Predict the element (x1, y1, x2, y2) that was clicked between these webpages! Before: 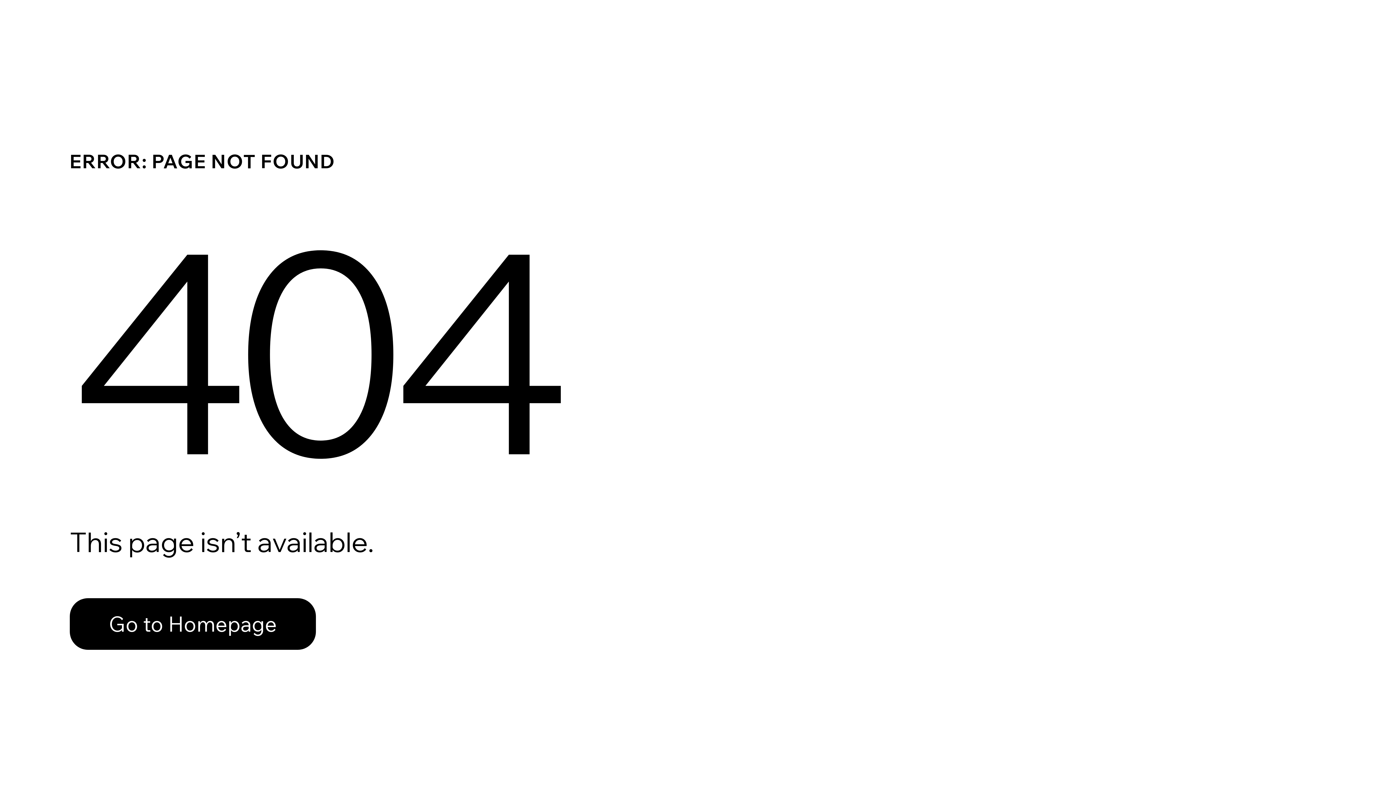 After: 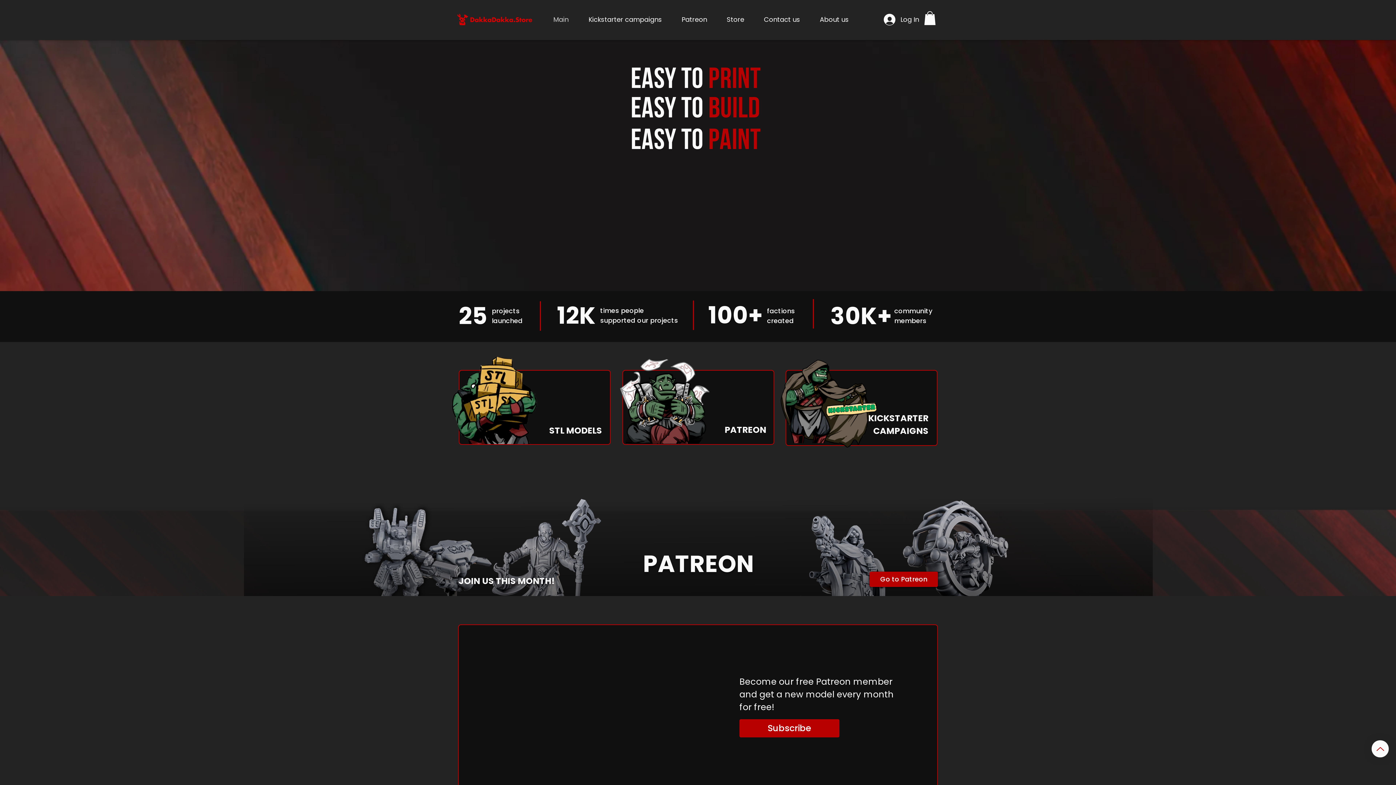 Action: label: Go to Homepage bbox: (69, 598, 316, 650)